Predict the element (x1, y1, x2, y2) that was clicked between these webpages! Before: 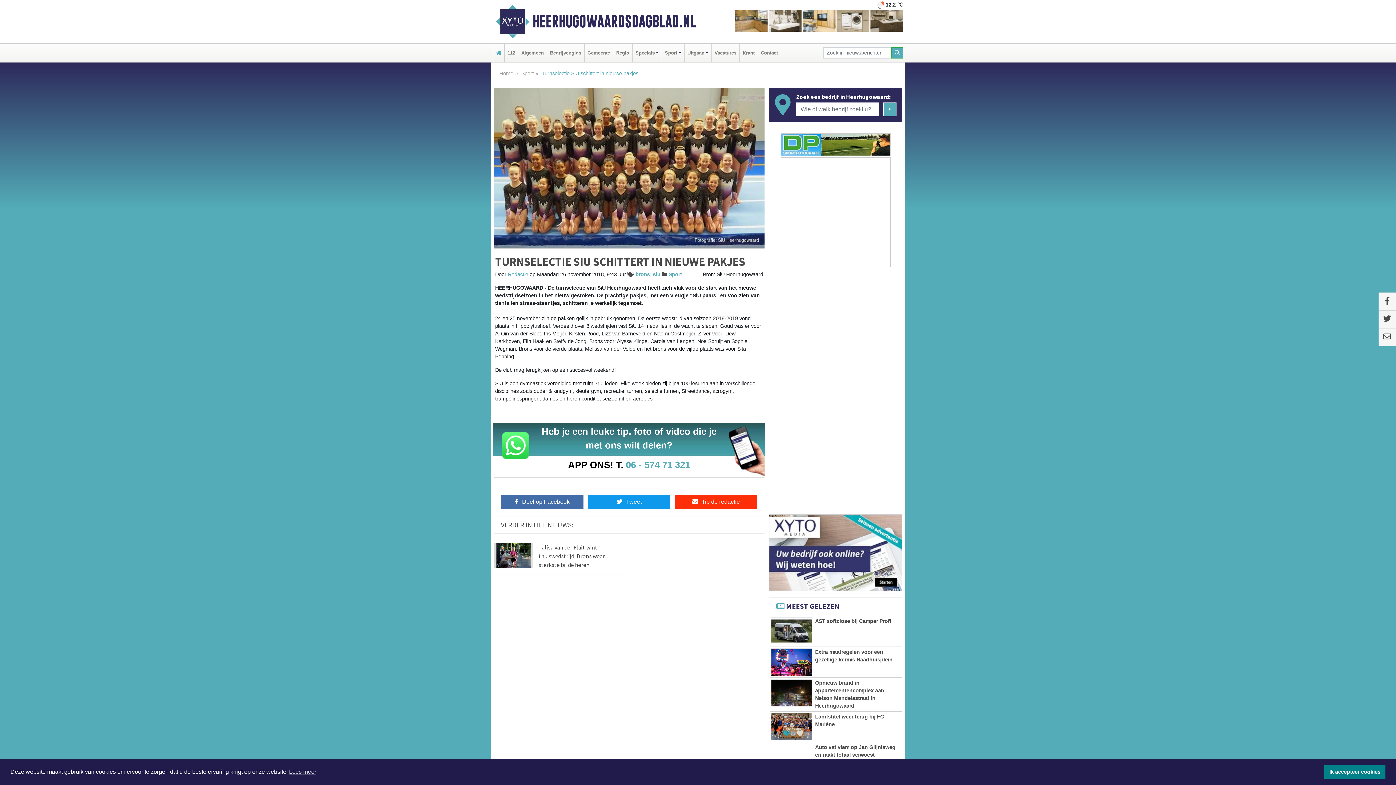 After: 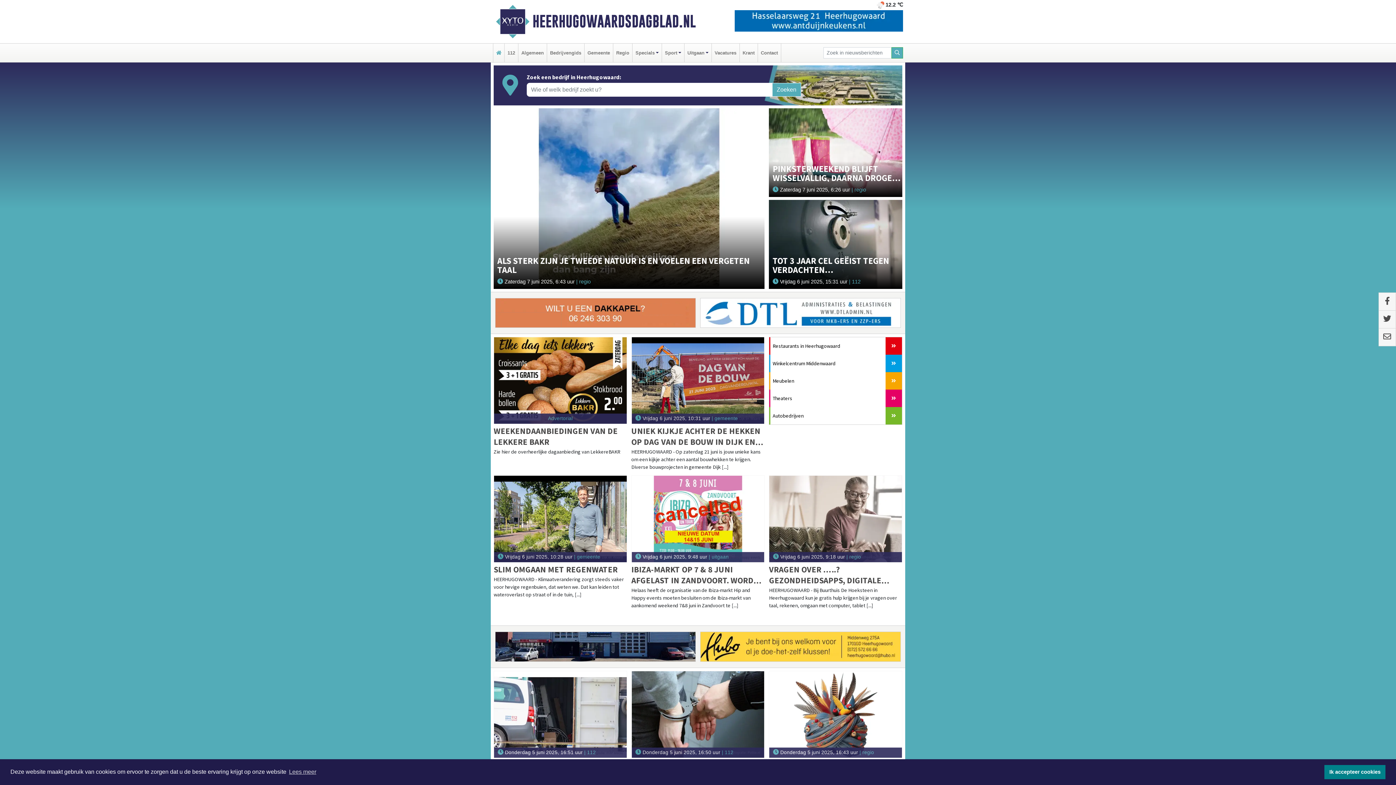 Action: bbox: (532, 15, 730, 28) label: HEERHUGOWAARDSDAGBLAD.NL